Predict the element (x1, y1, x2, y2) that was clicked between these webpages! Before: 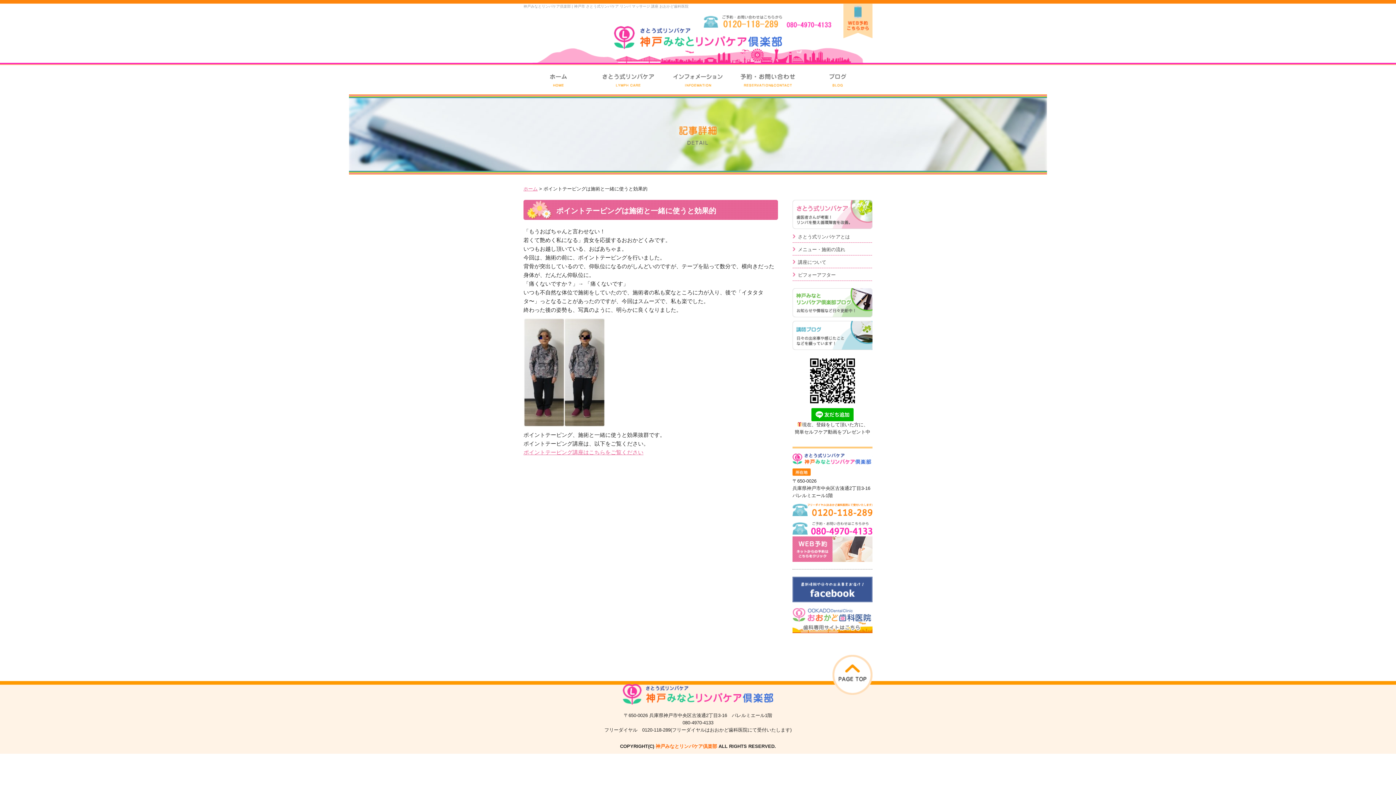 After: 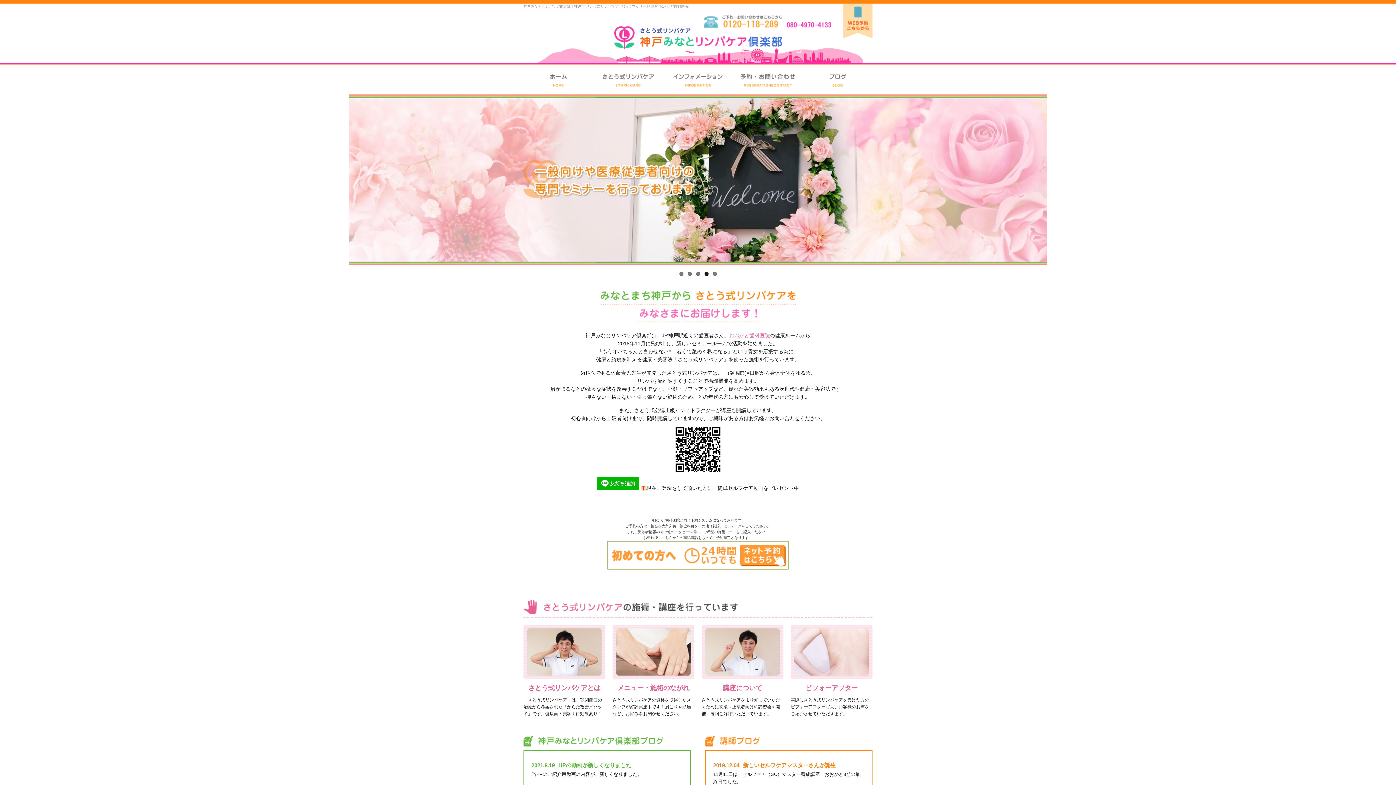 Action: bbox: (523, 65, 593, 94)